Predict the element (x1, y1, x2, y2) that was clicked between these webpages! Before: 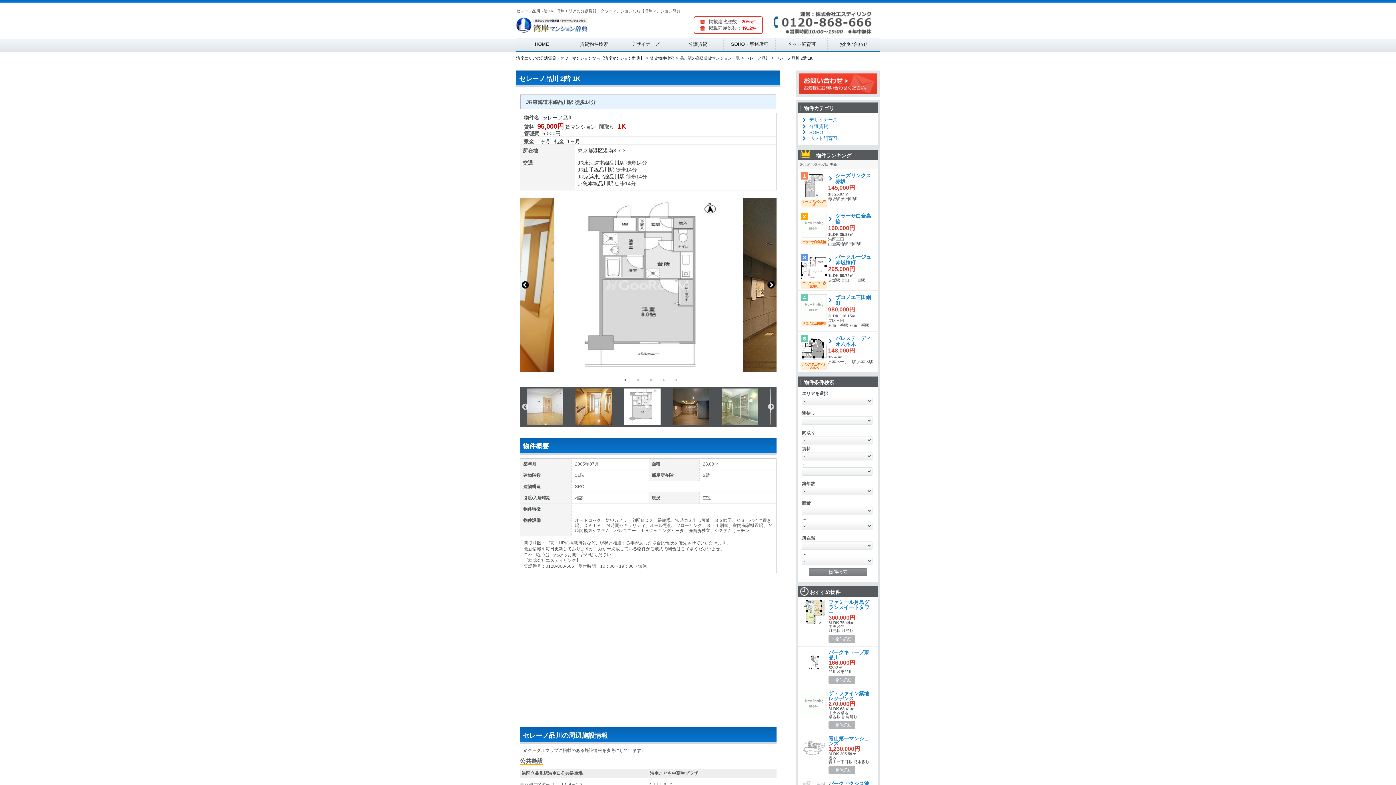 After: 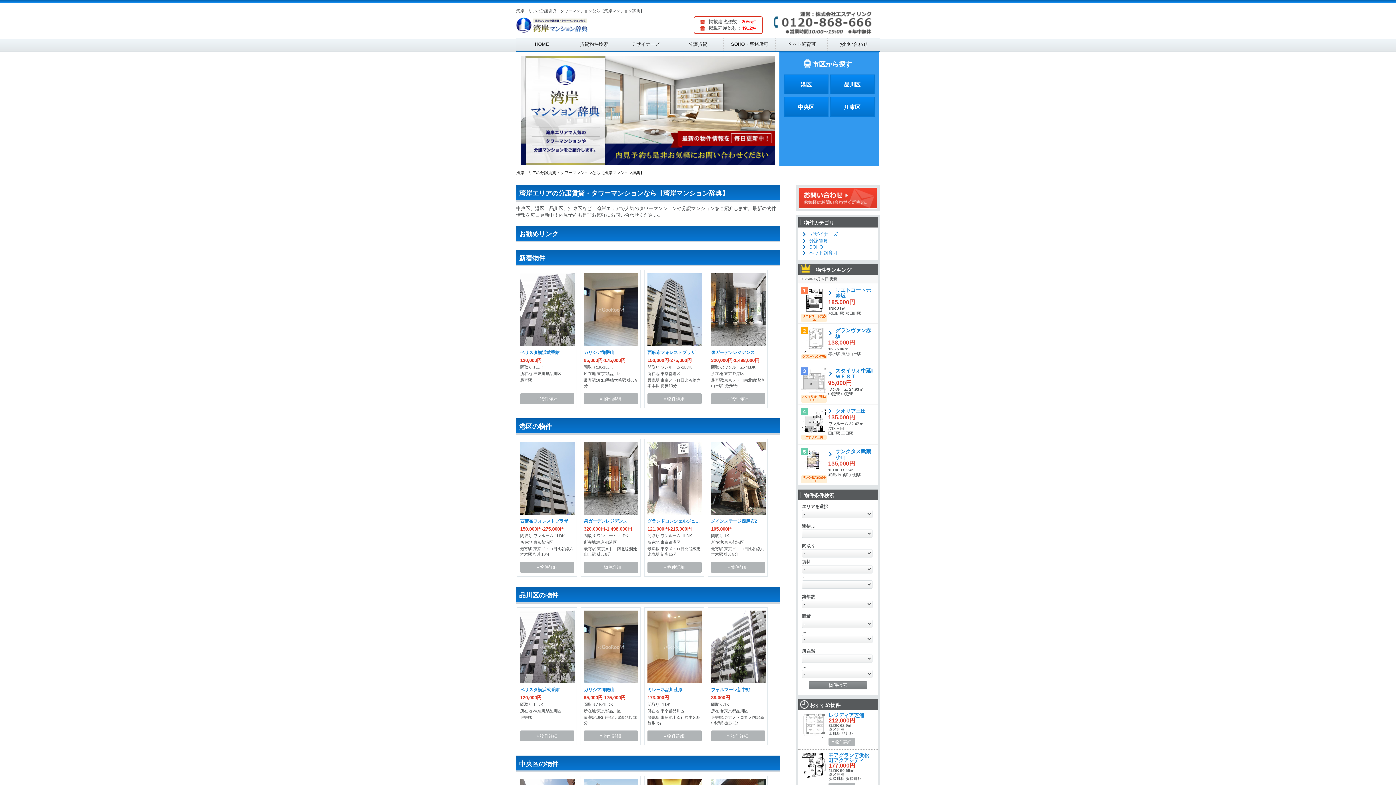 Action: bbox: (516, 17, 587, 32)